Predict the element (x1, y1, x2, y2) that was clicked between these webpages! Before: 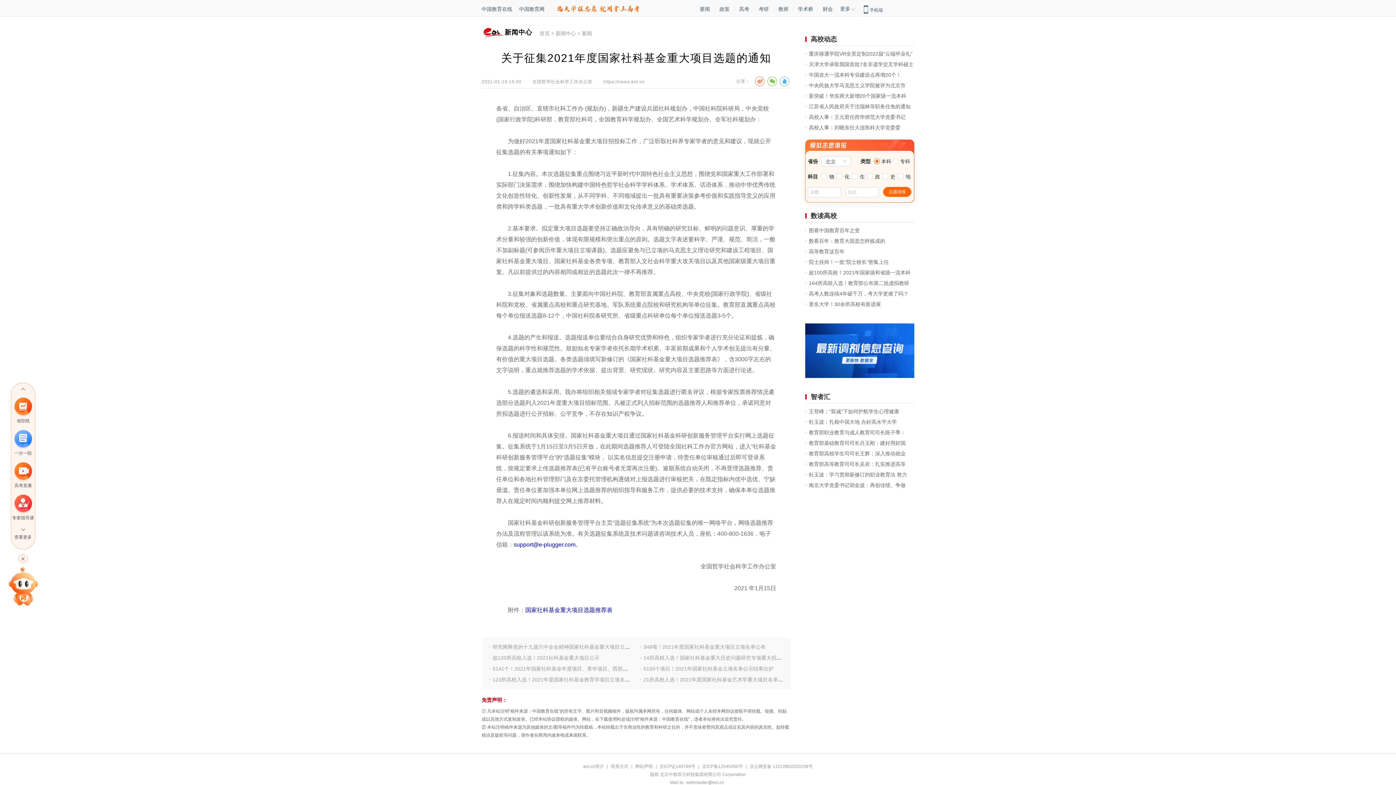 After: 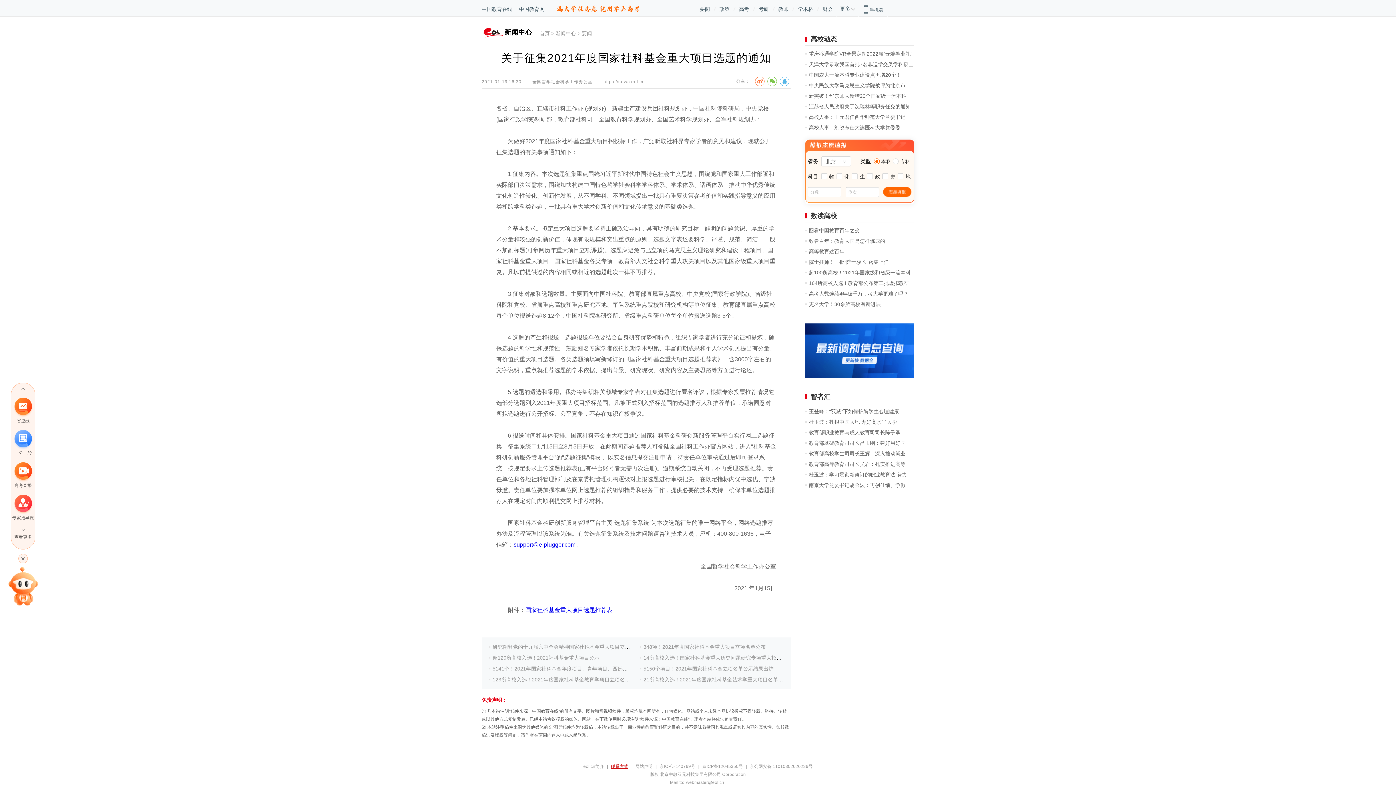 Action: bbox: (609, 764, 630, 769) label: 联系方式